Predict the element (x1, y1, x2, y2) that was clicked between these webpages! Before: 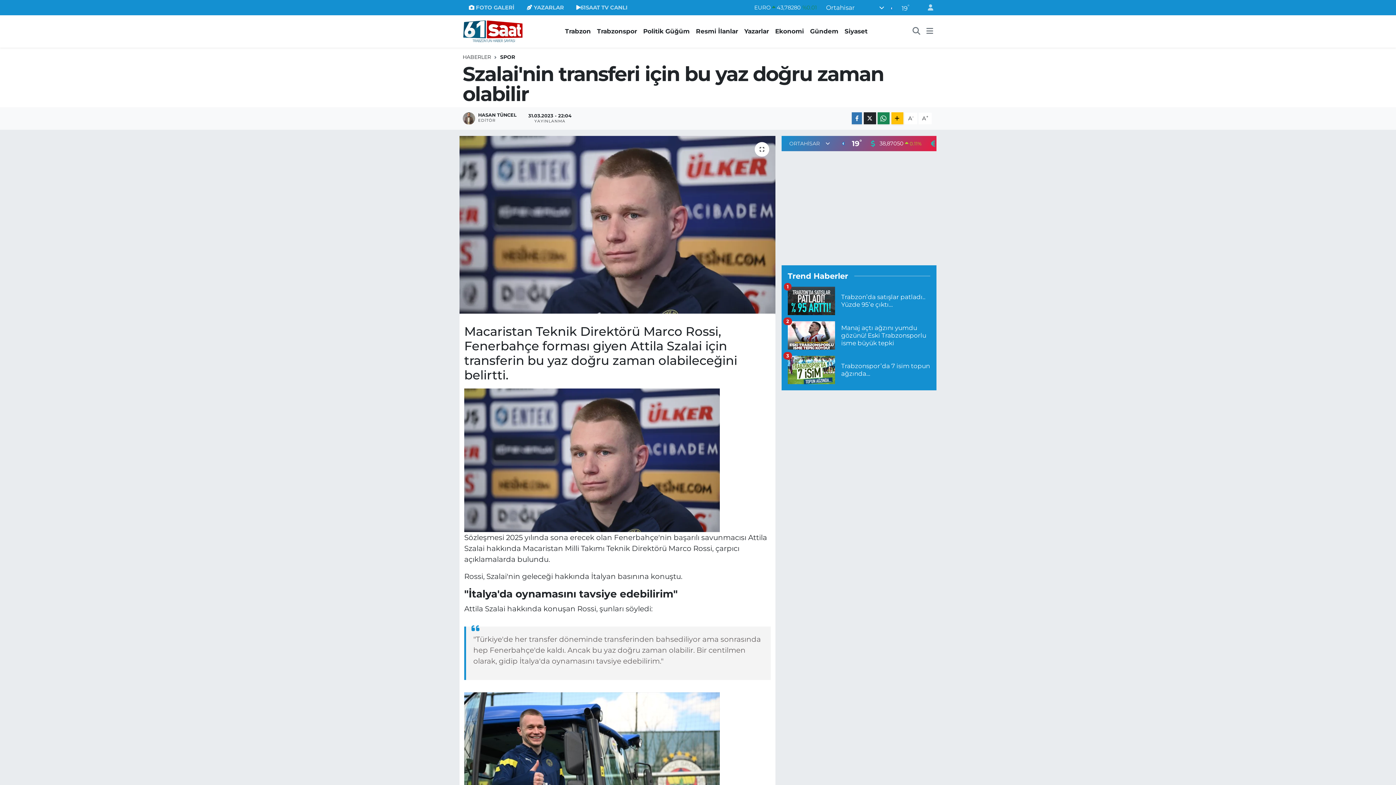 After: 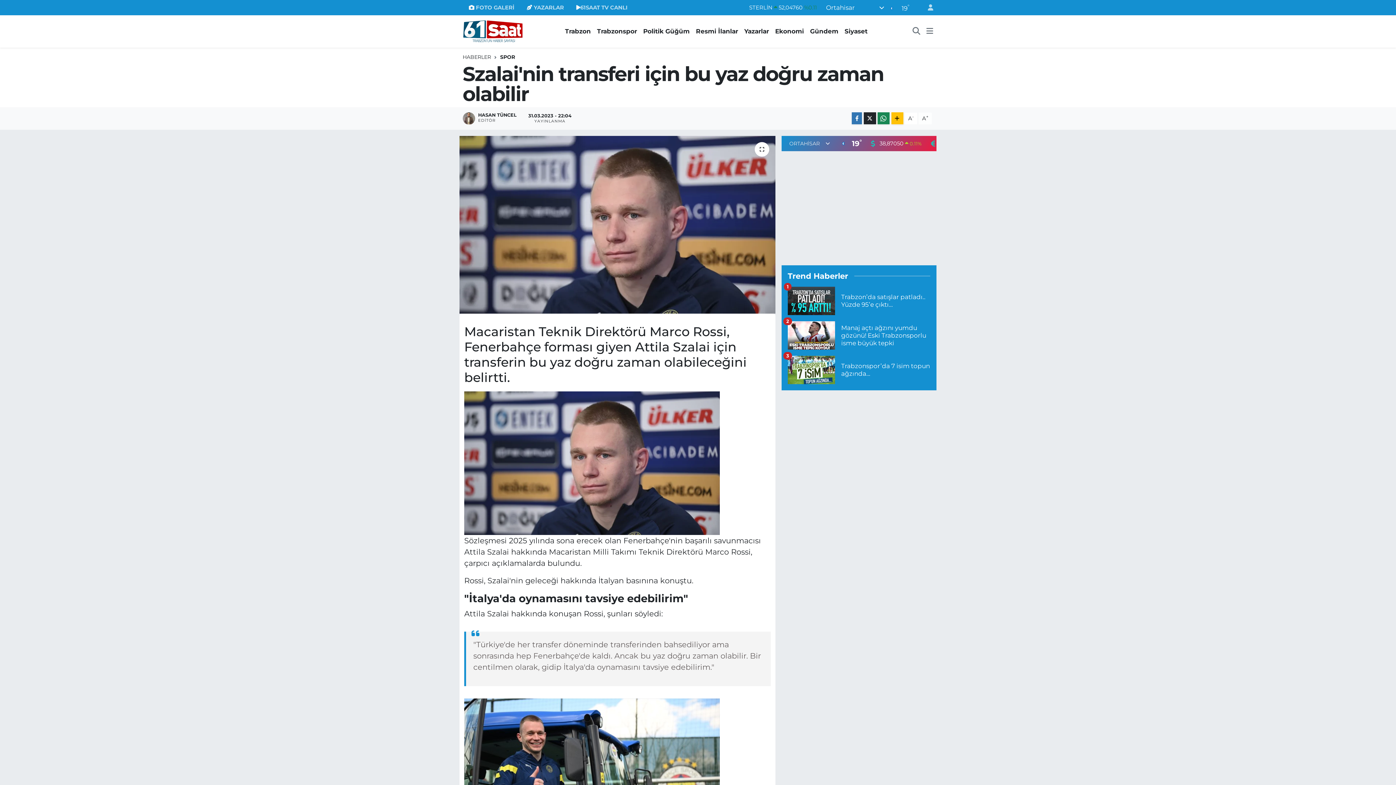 Action: label: A+ bbox: (918, 112, 932, 124)